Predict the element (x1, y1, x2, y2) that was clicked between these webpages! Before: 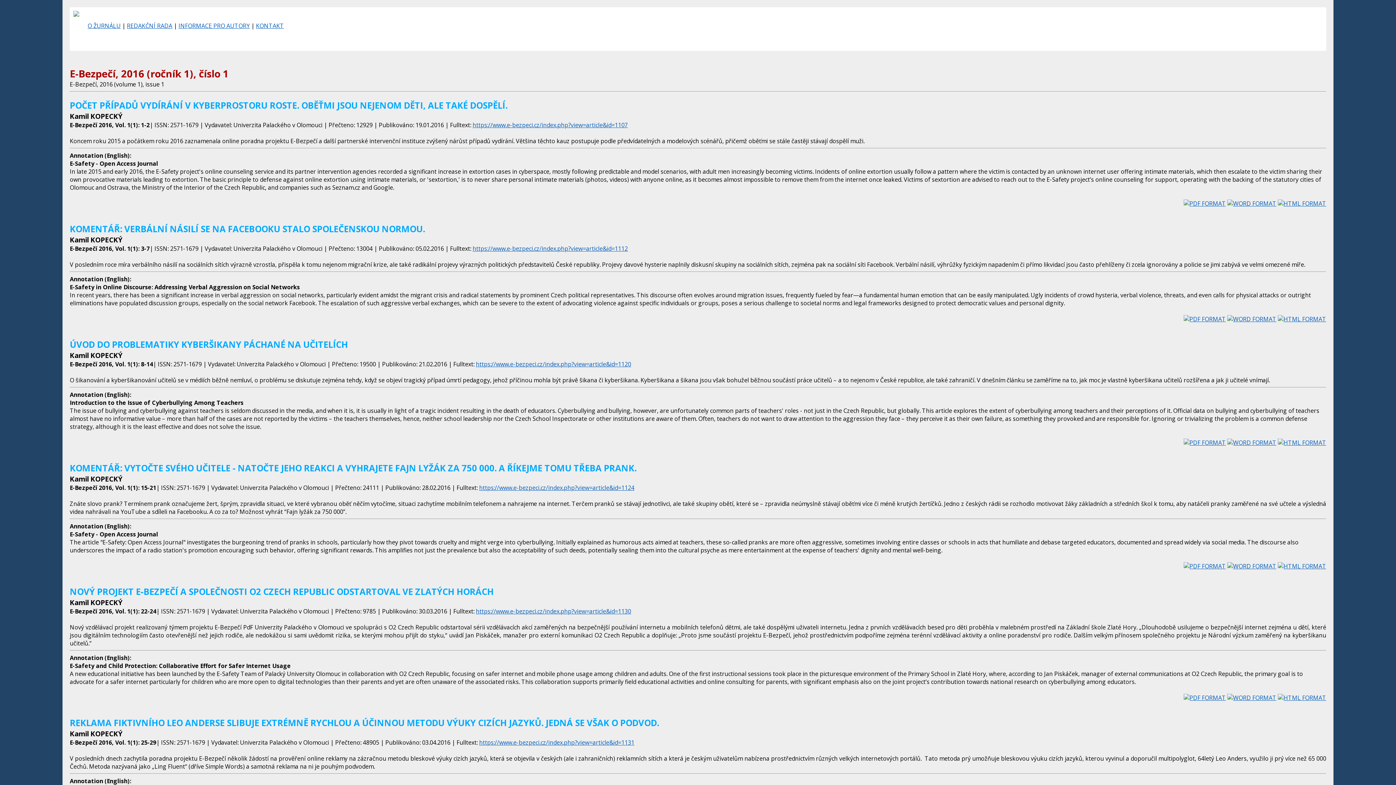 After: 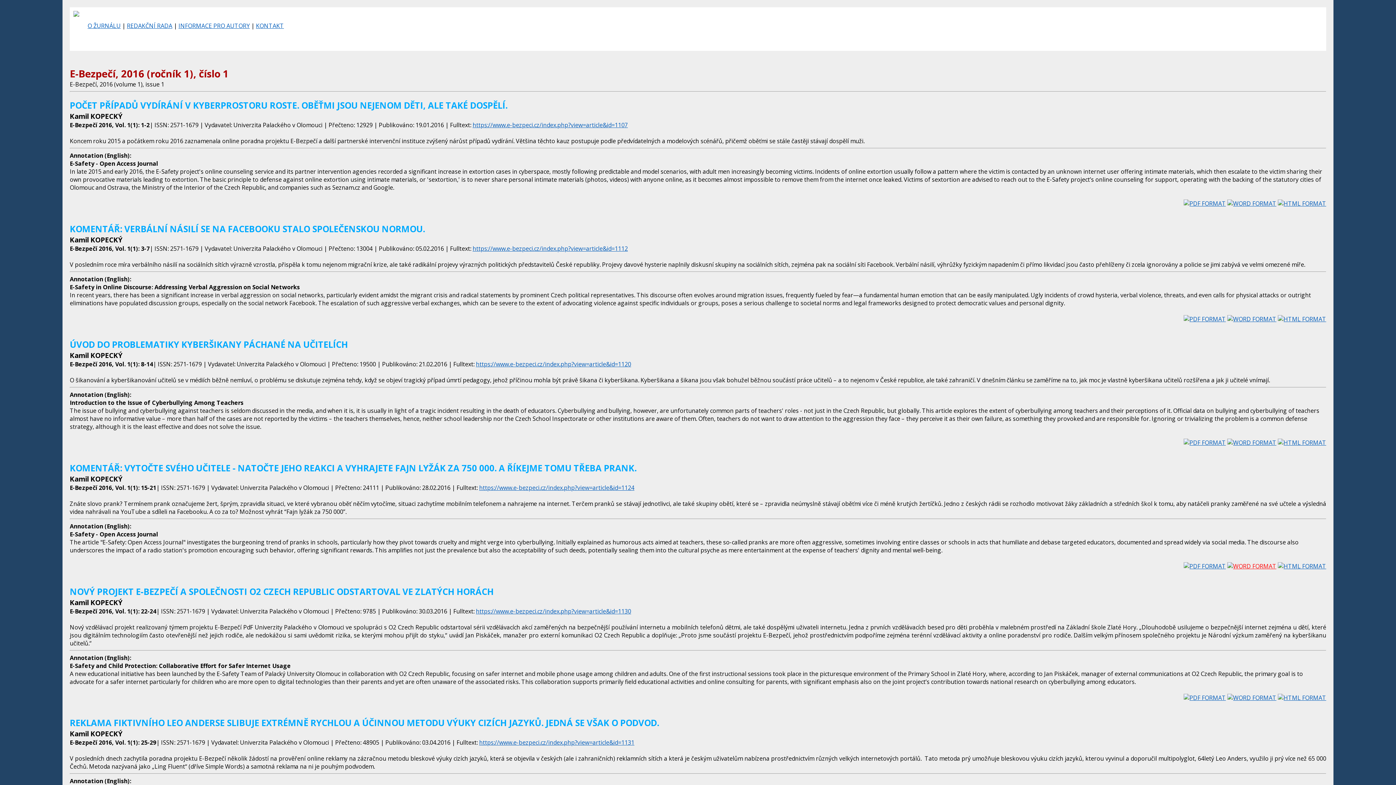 Action: bbox: (1227, 562, 1276, 570)